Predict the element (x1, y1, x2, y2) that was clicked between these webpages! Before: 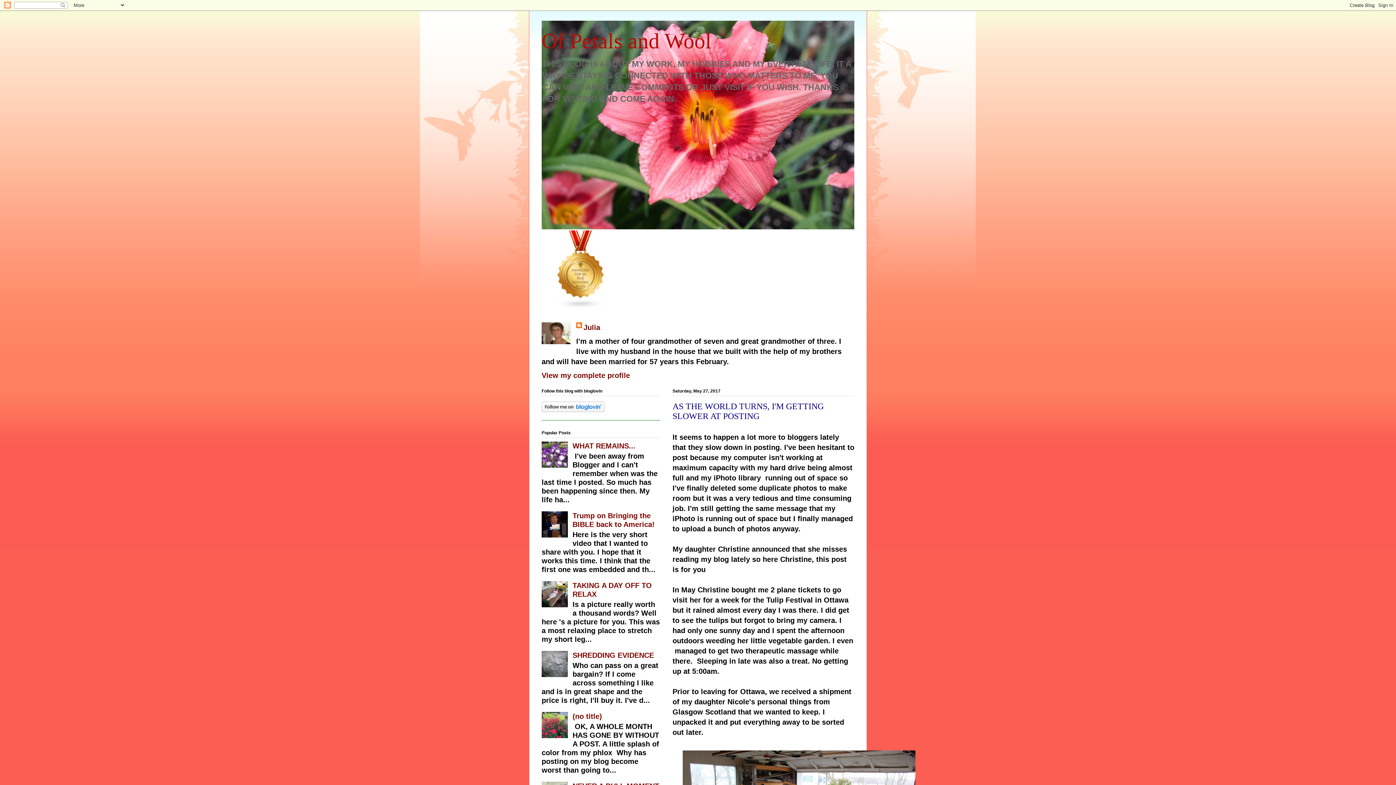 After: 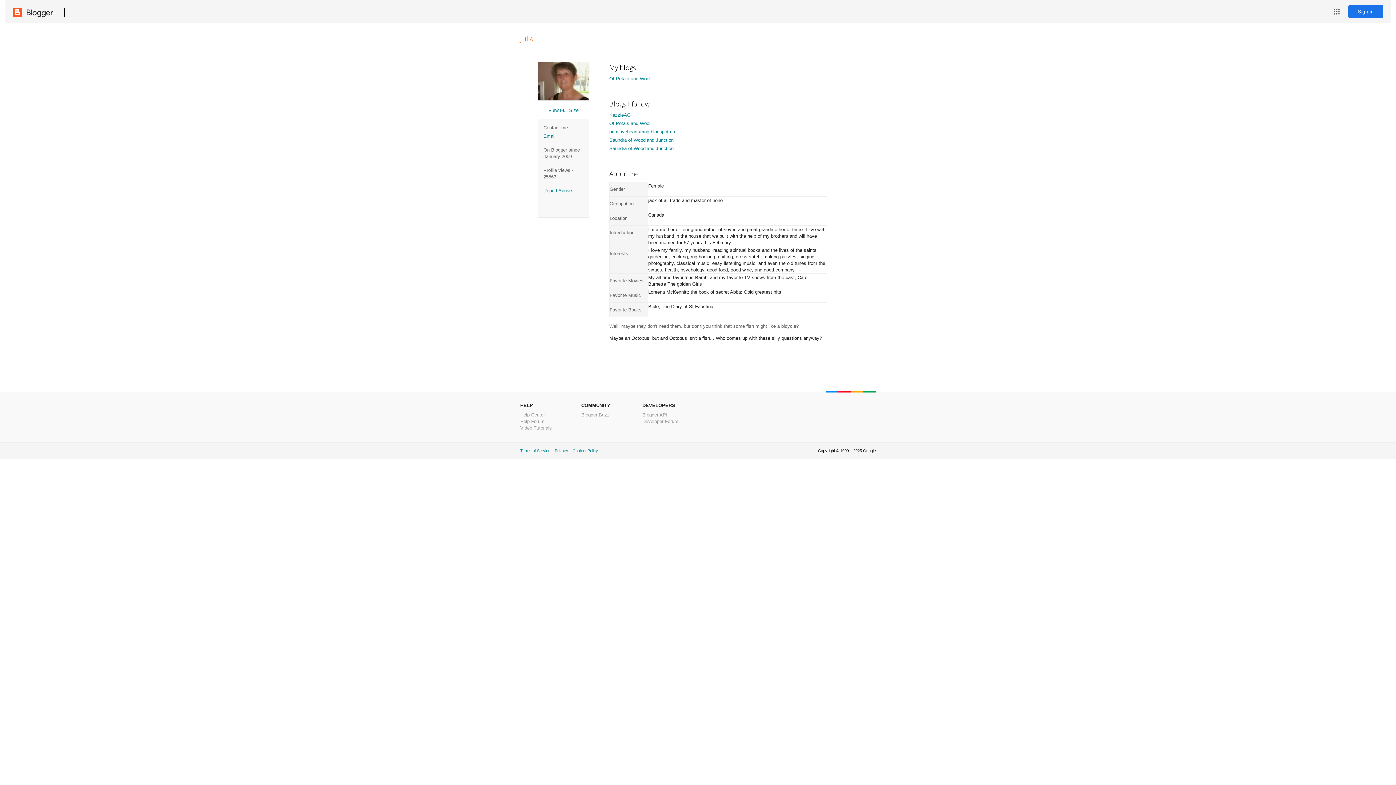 Action: bbox: (541, 371, 630, 379) label: View my complete profile